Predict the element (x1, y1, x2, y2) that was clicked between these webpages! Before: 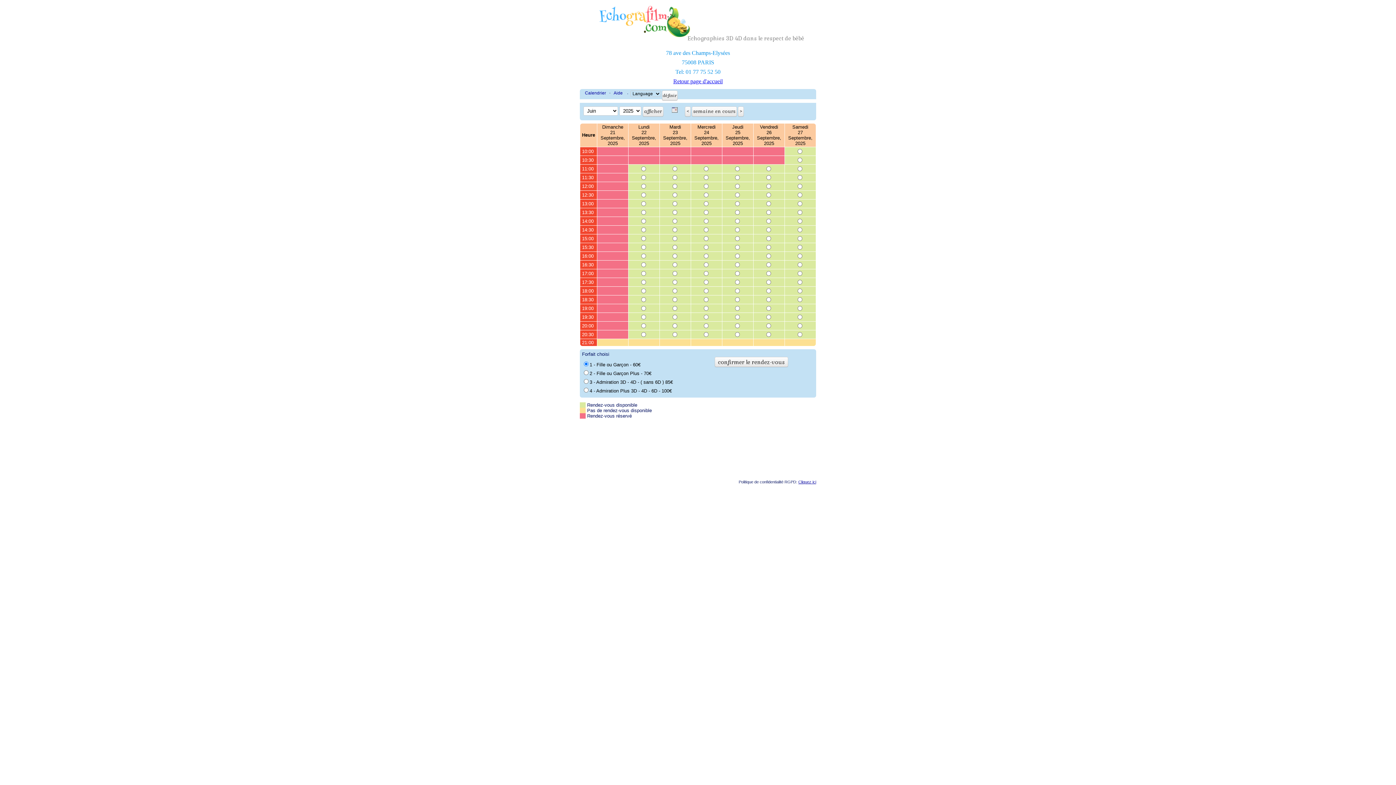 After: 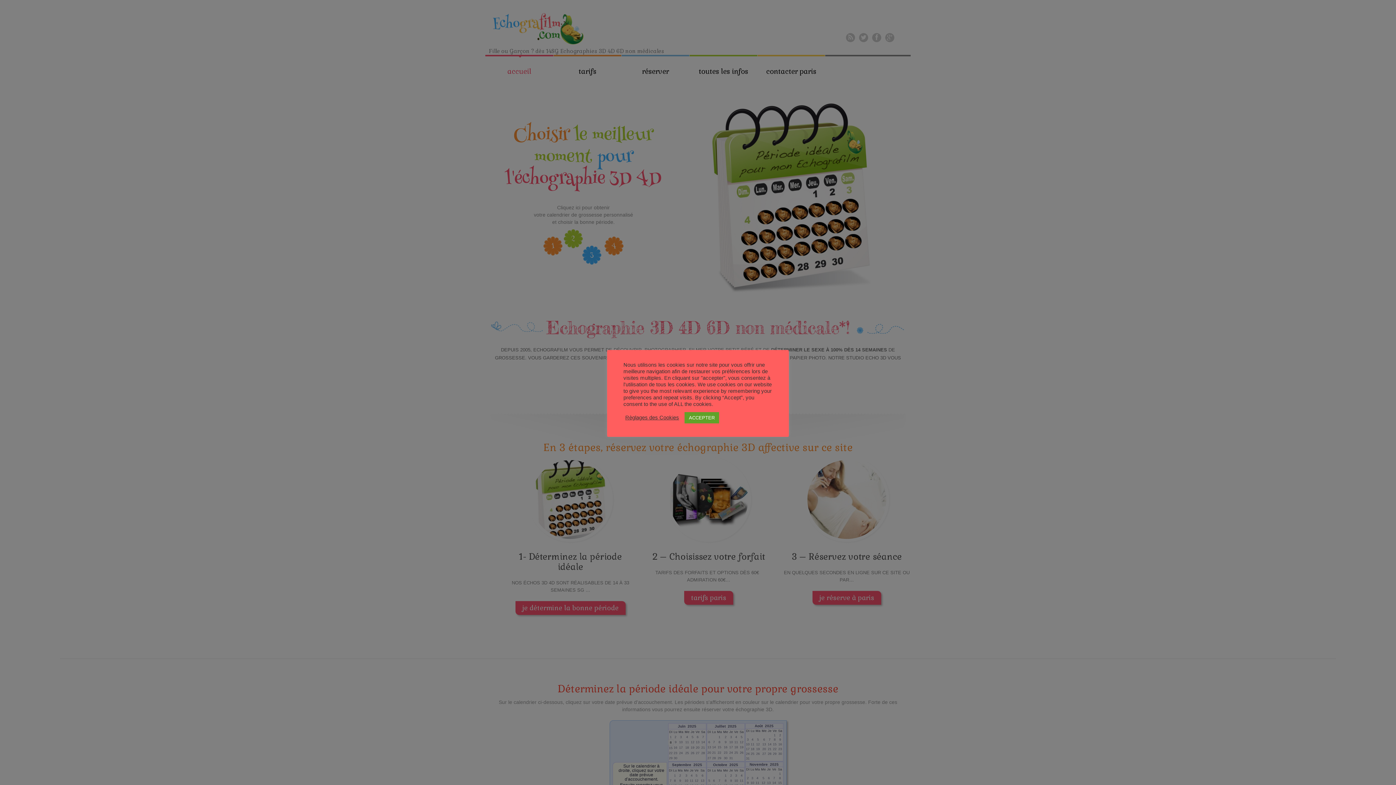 Action: bbox: (673, 78, 722, 84) label: Retour page d'accueil